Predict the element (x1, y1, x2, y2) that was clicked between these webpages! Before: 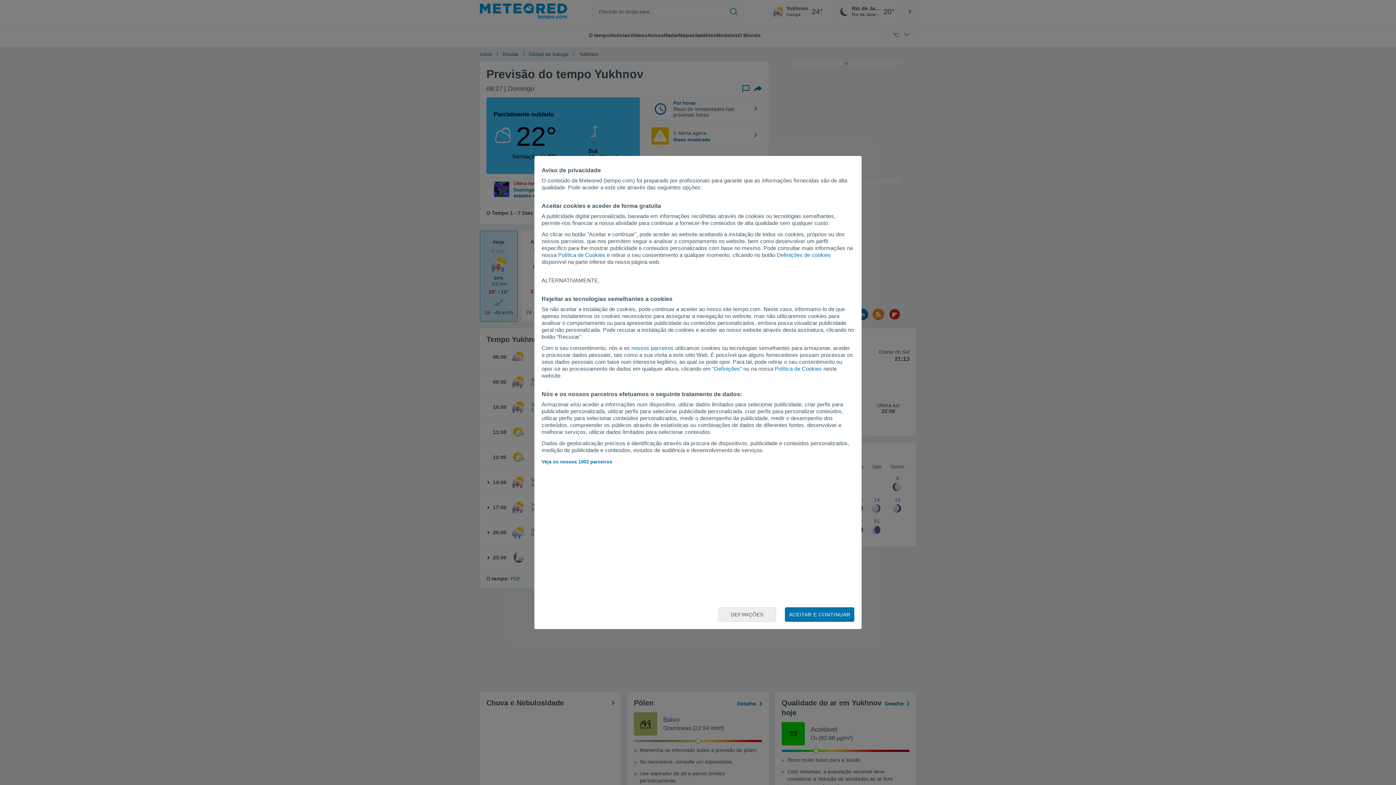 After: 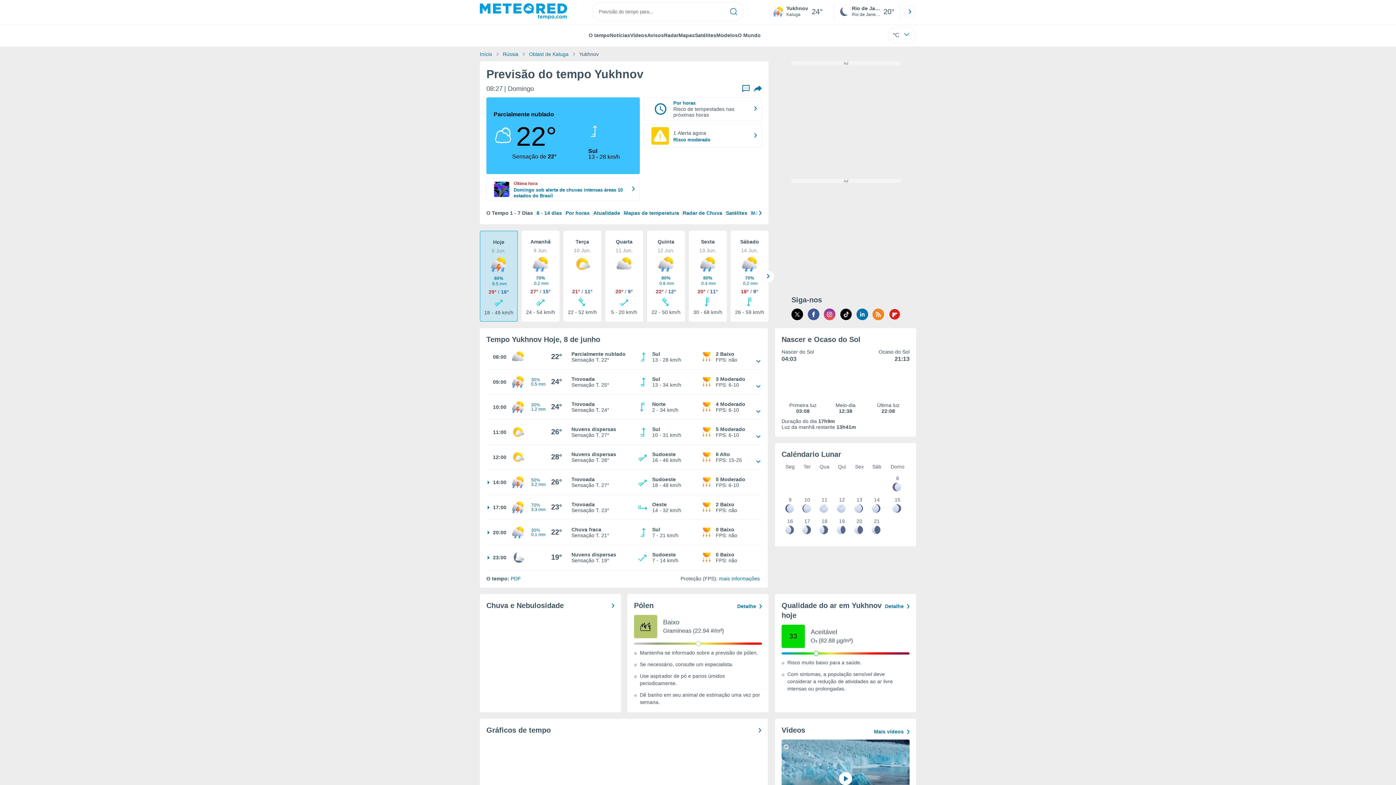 Action: bbox: (785, 607, 854, 622) label: ACEITAR E CONTINUAR